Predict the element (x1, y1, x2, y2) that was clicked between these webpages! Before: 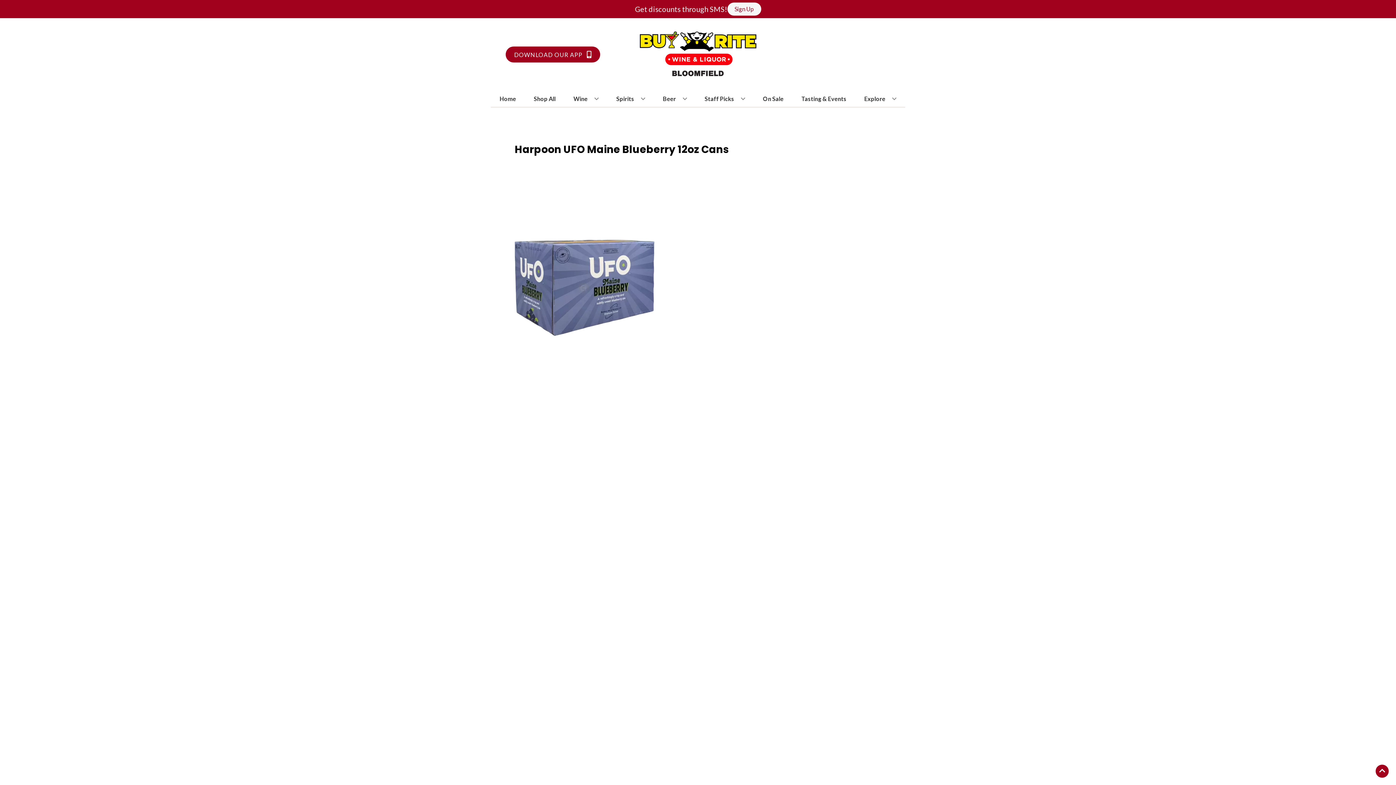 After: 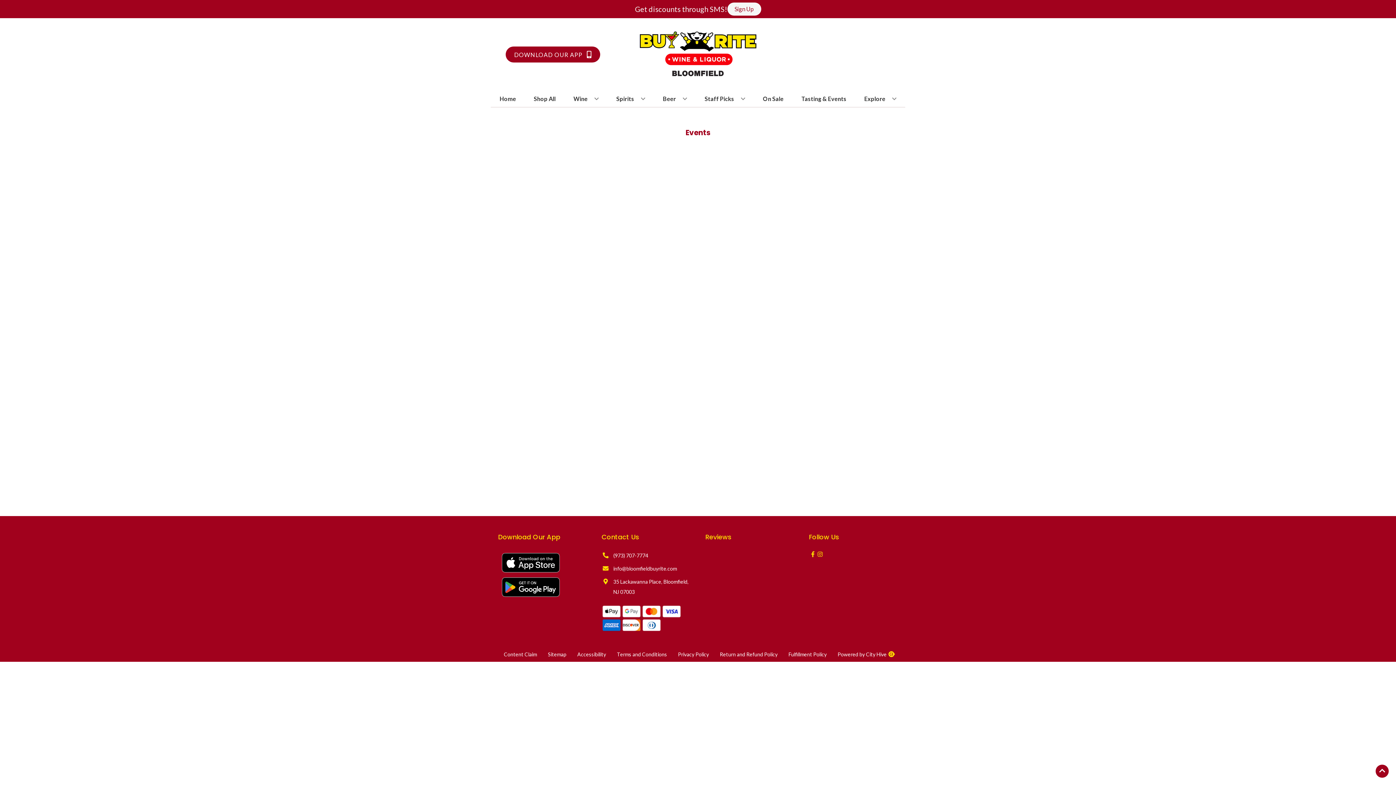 Action: label: Tasting & Events bbox: (798, 90, 849, 106)